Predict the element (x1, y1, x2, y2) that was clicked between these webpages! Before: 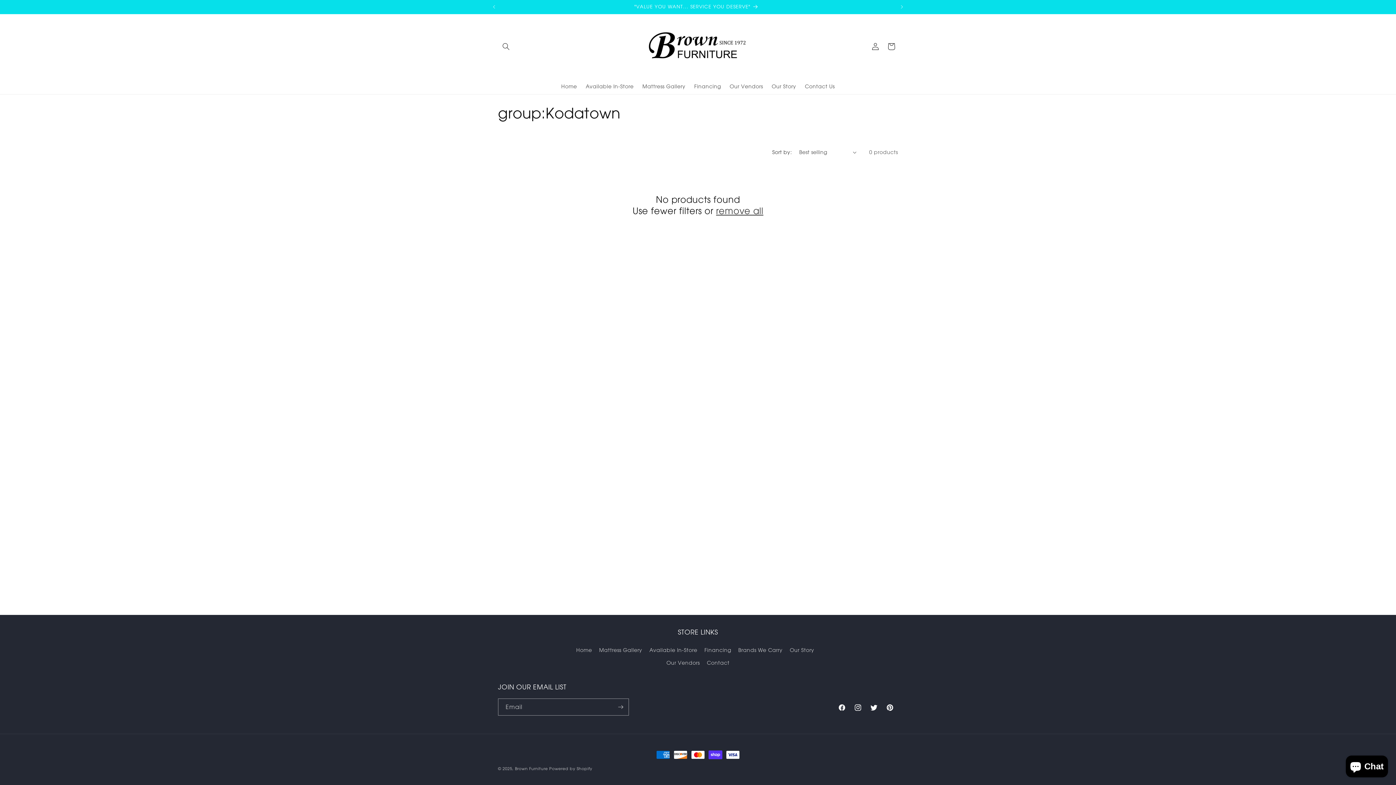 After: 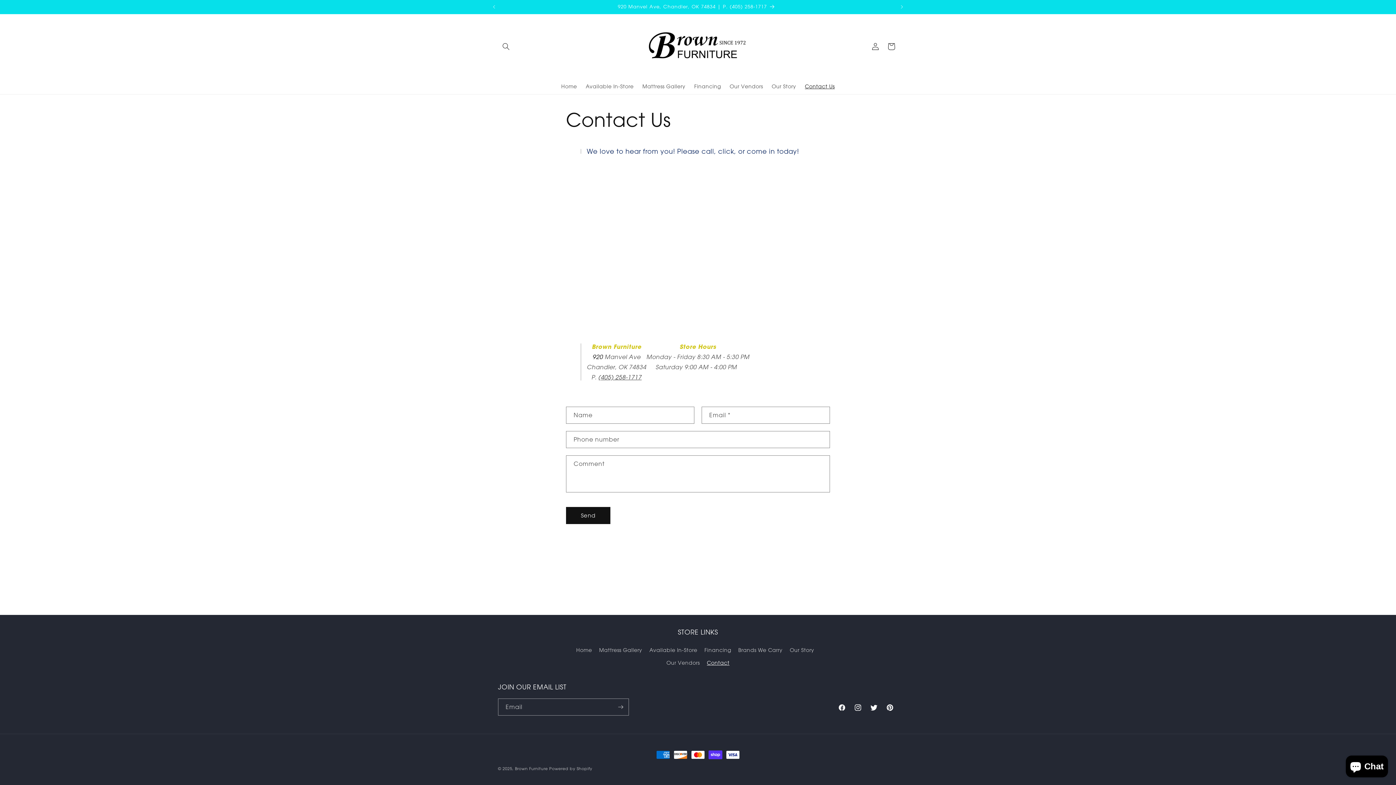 Action: bbox: (800, 78, 839, 94) label: Contact Us